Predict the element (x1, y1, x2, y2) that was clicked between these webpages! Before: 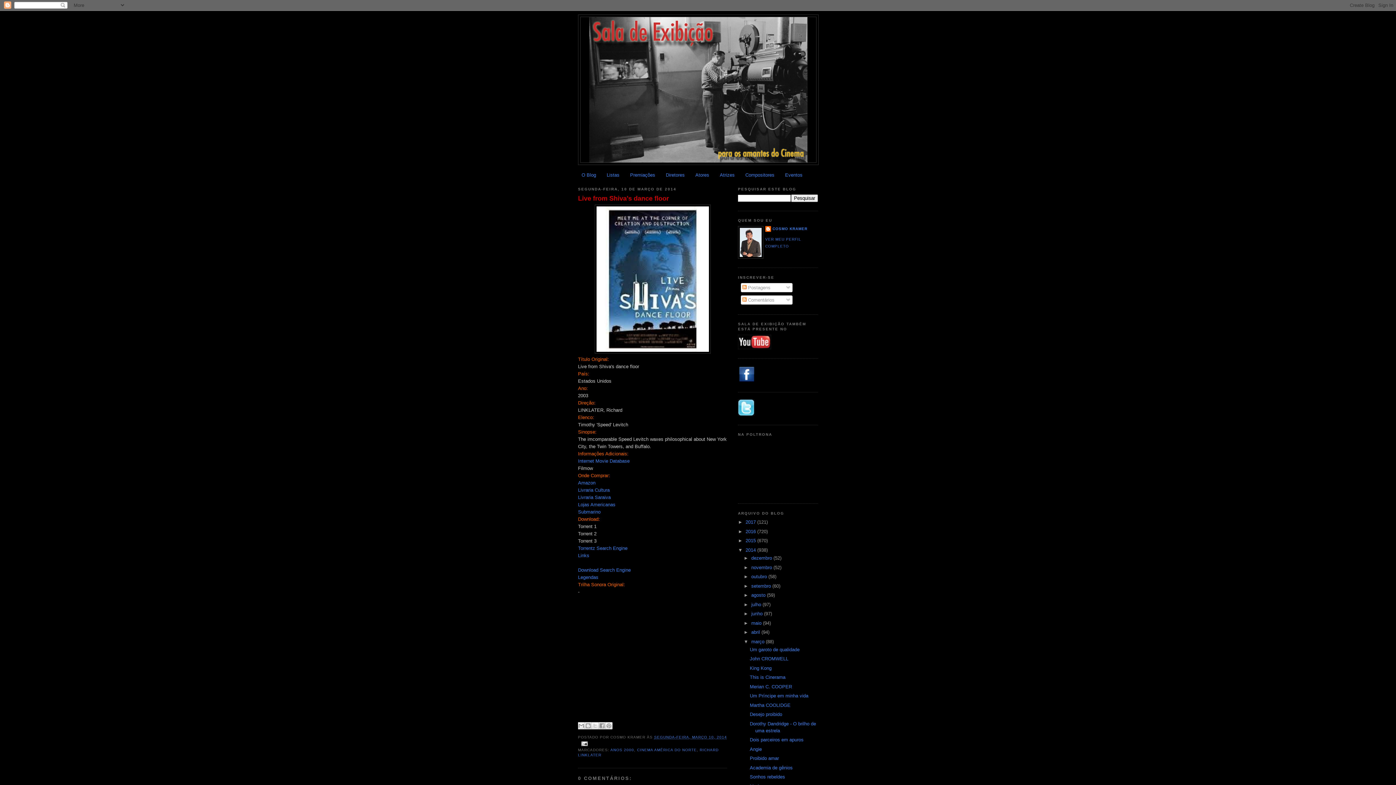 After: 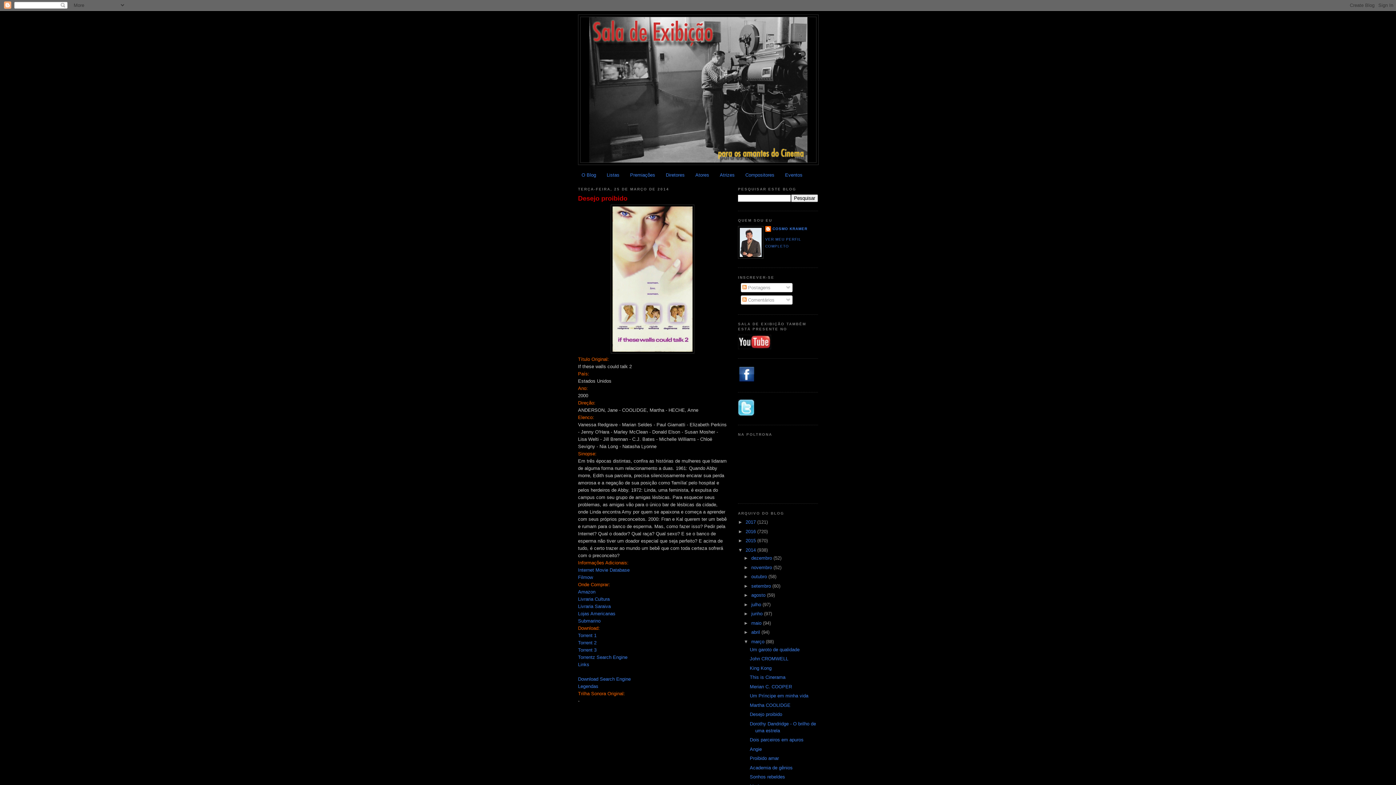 Action: bbox: (749, 712, 782, 717) label: Desejo proibido